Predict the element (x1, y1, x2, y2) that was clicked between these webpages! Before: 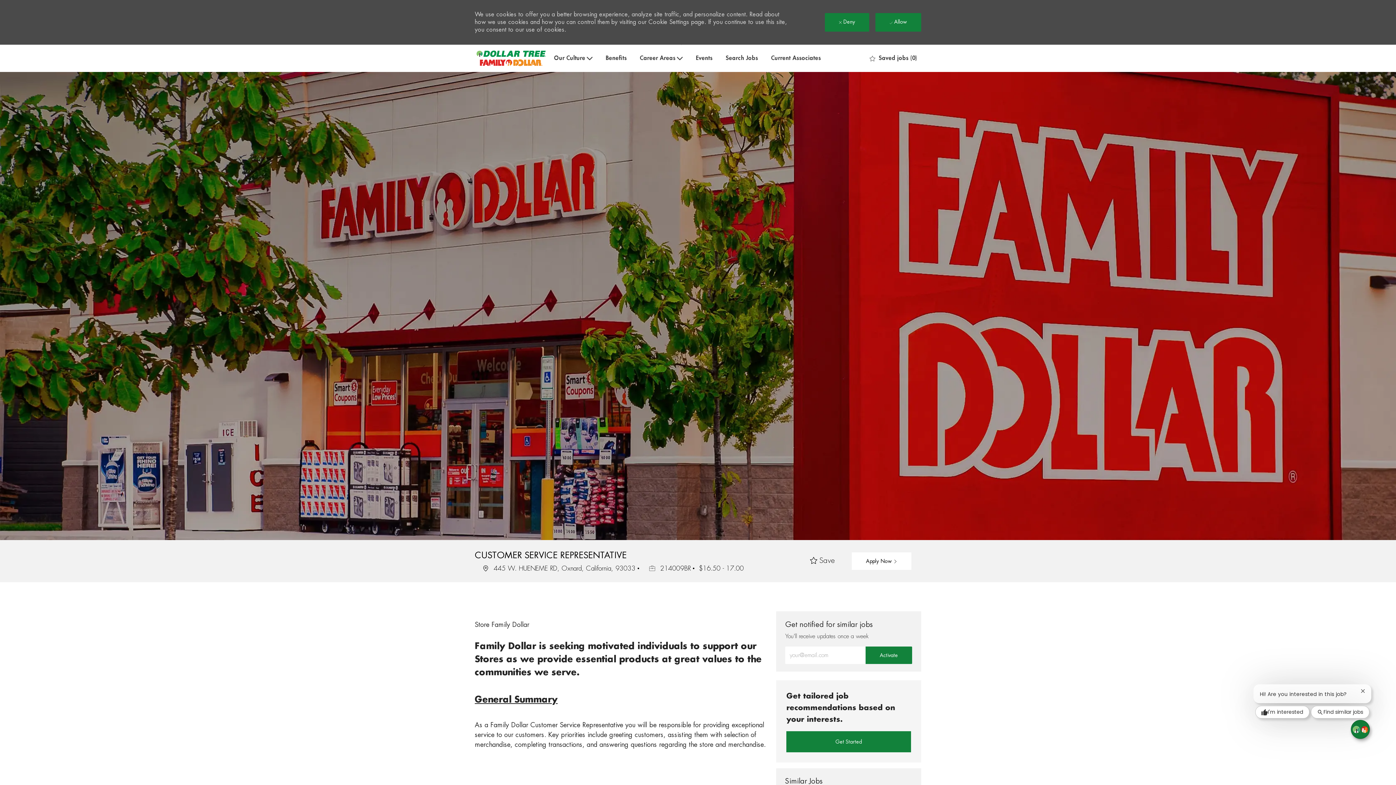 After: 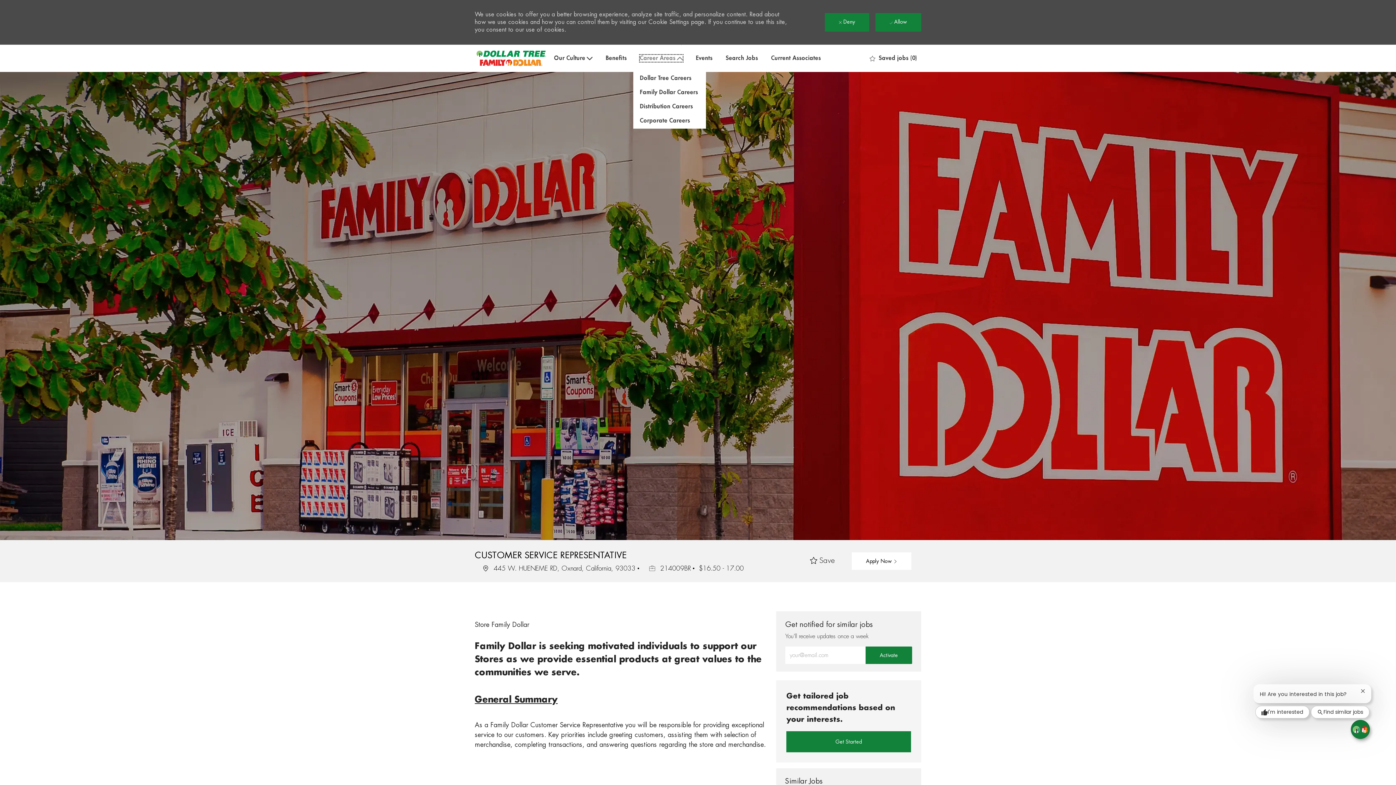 Action: label: Career Areas bbox: (640, 47, 682, 54)